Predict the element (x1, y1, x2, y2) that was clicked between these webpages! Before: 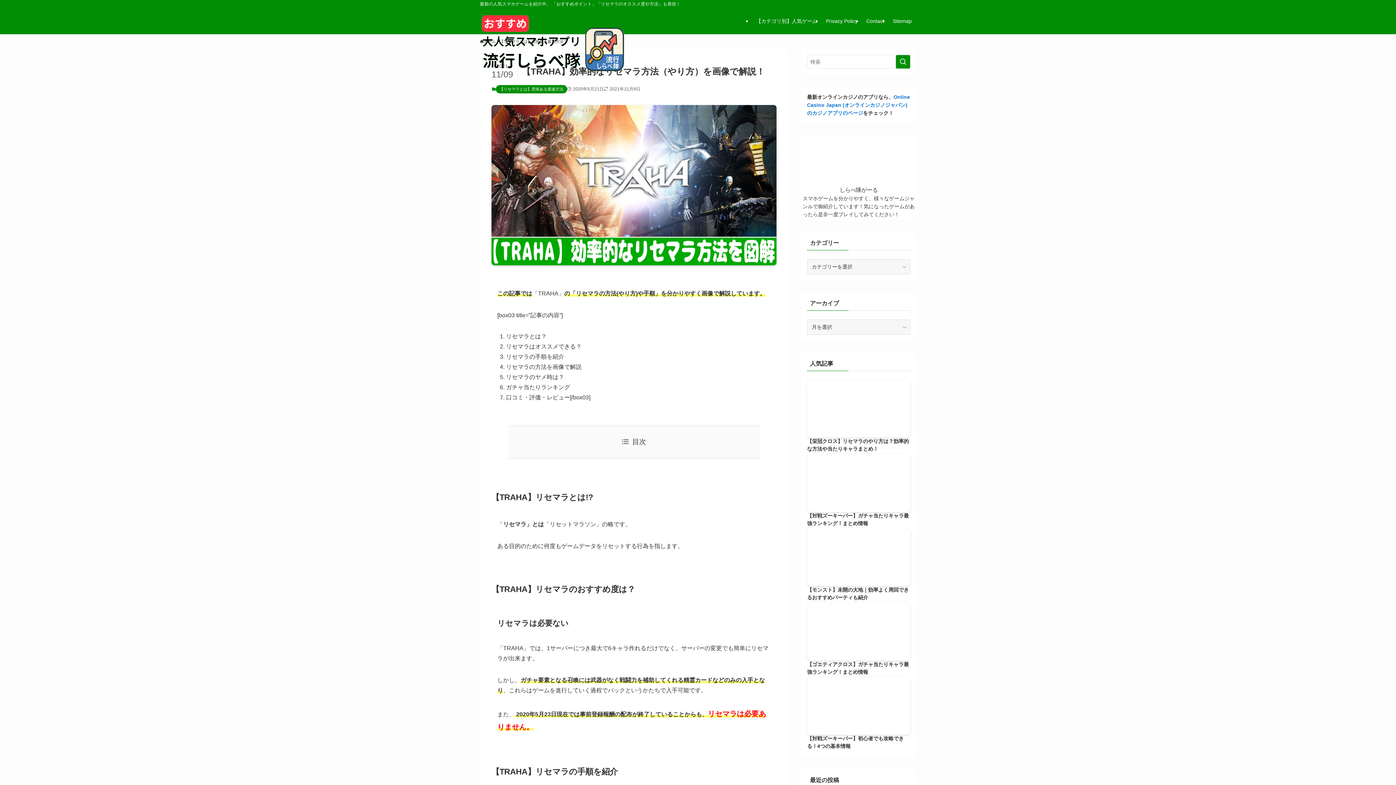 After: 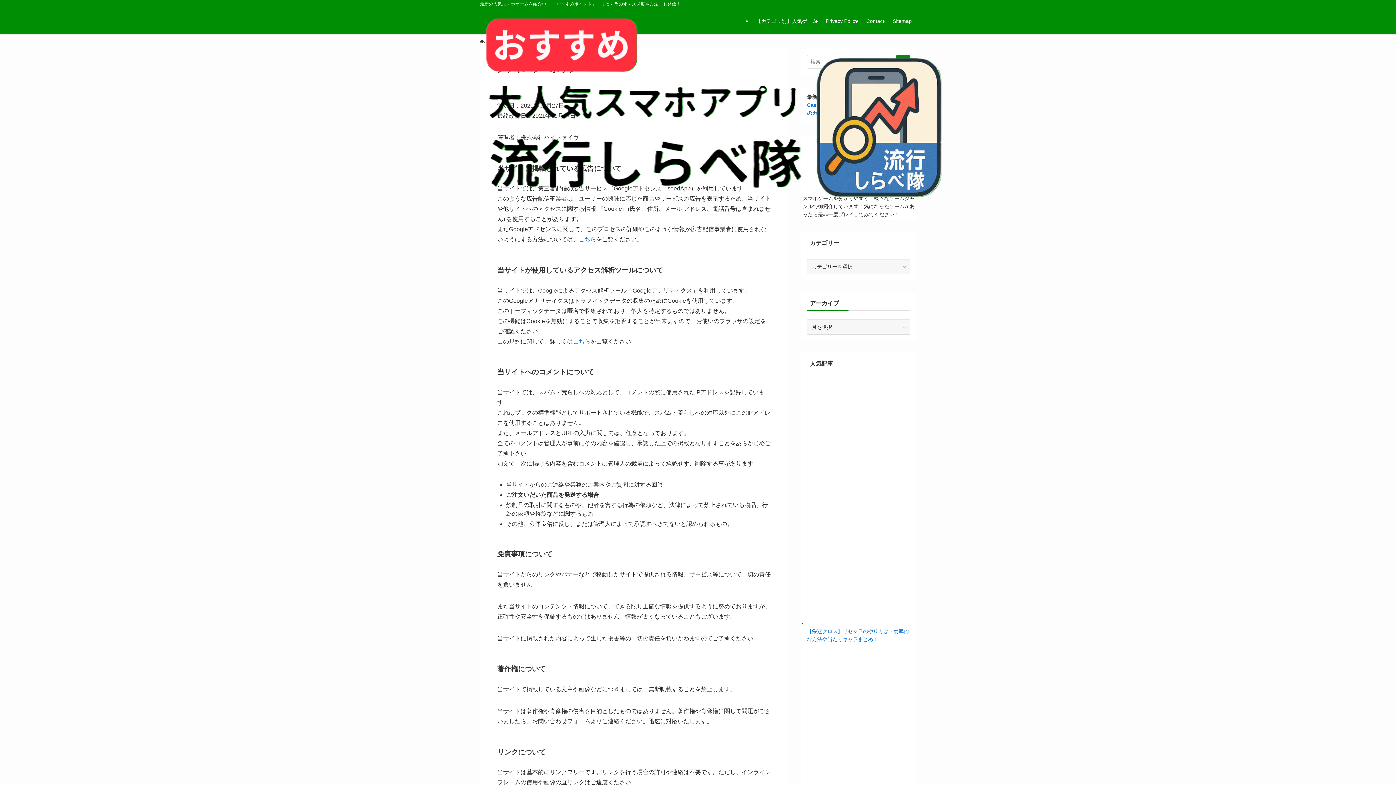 Action: bbox: (821, 8, 862, 34) label: Privacy Policy